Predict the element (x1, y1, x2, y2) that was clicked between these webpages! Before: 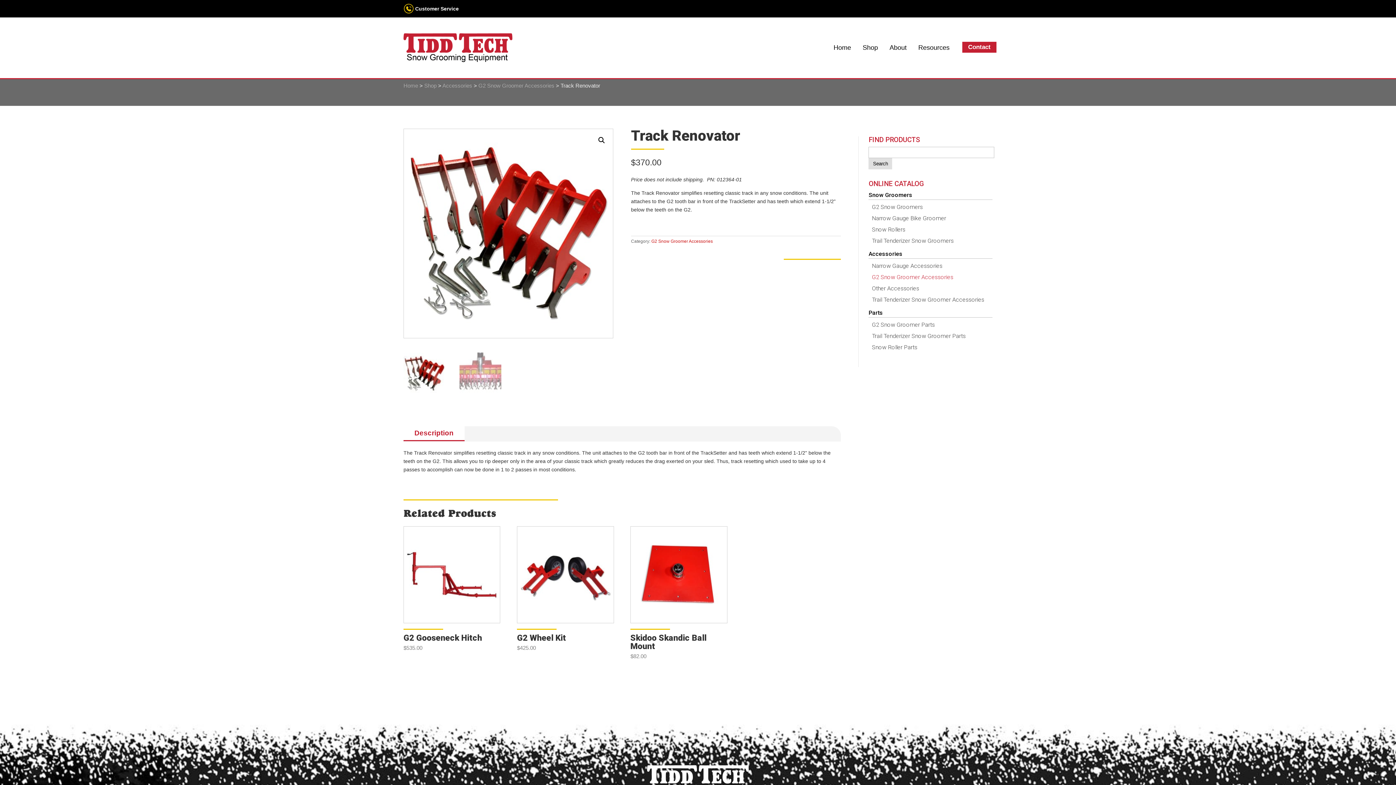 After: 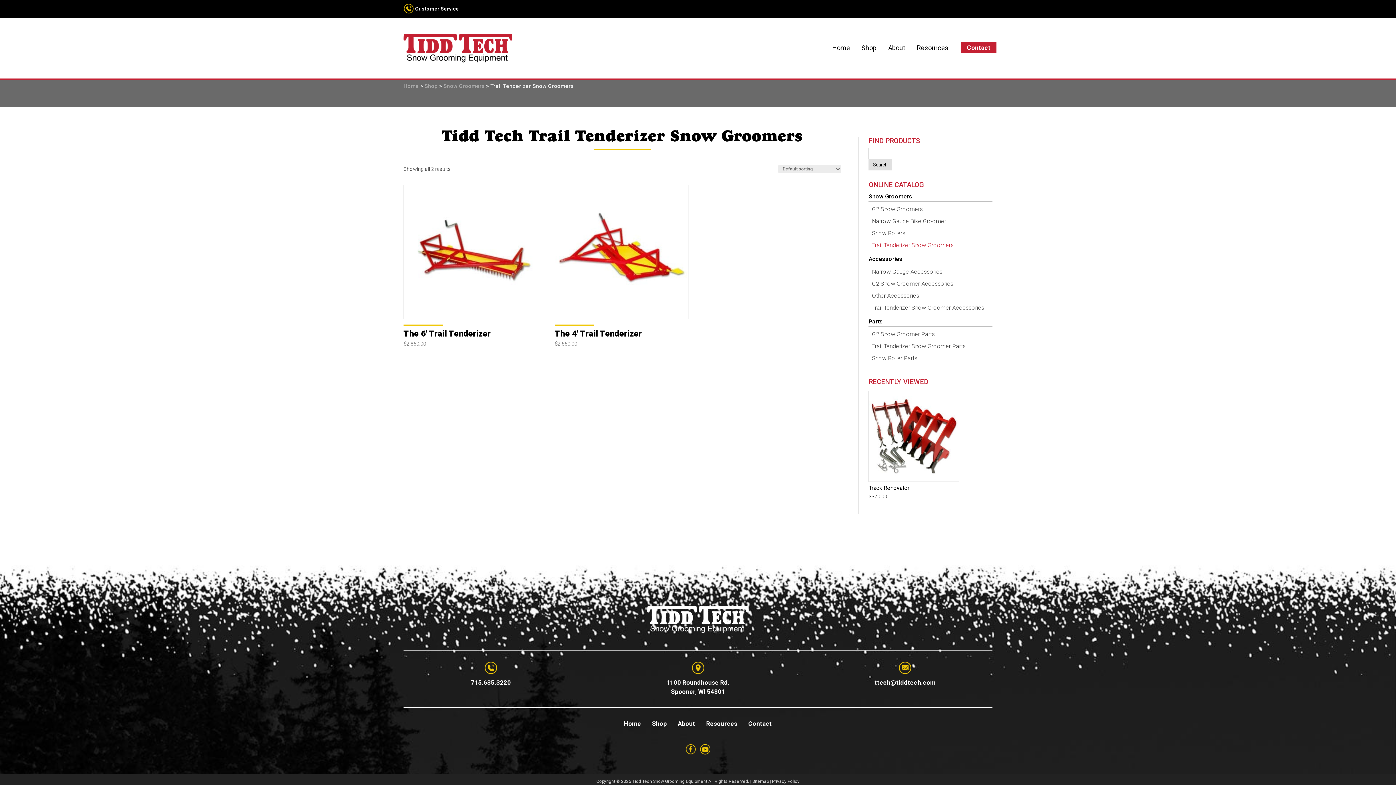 Action: bbox: (872, 237, 953, 244) label: Trail Tenderizer Snow Groomers